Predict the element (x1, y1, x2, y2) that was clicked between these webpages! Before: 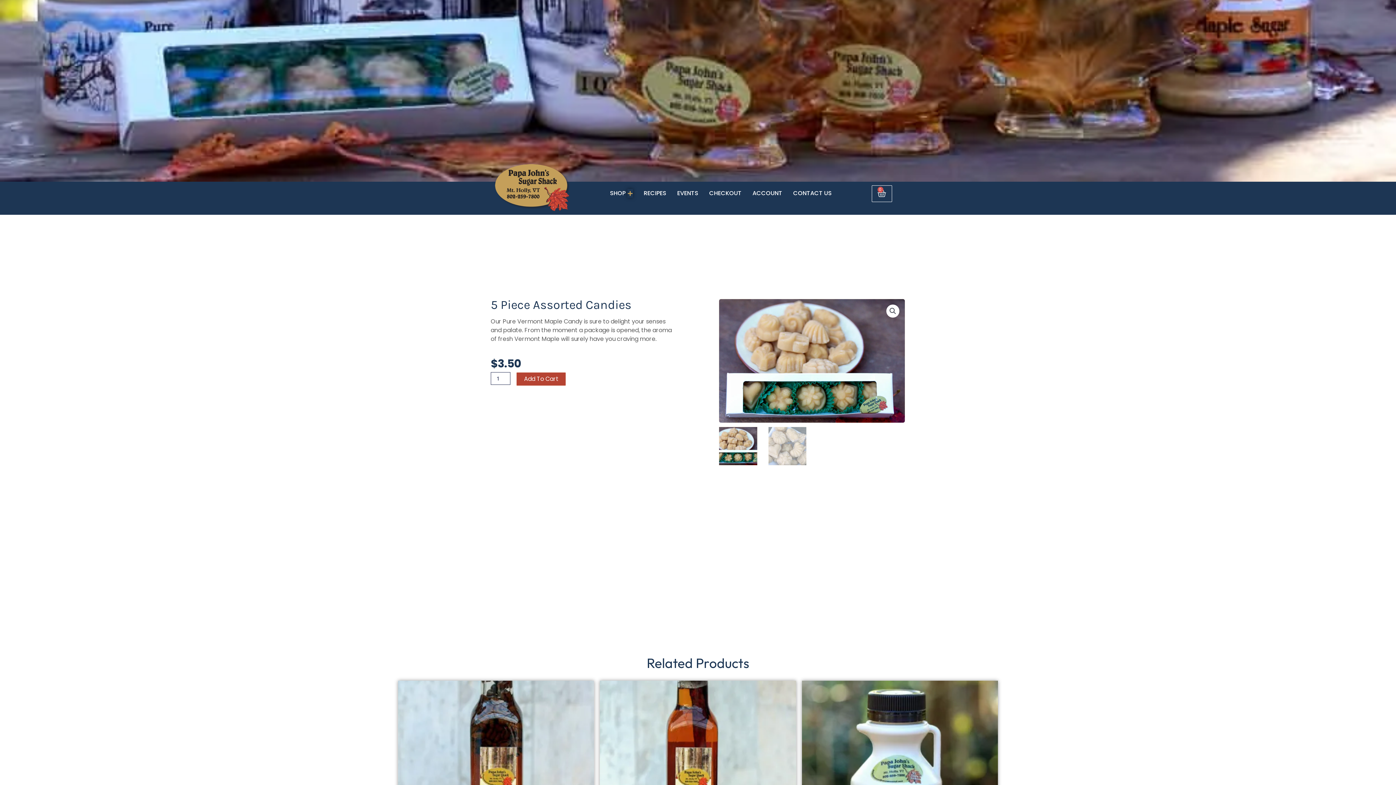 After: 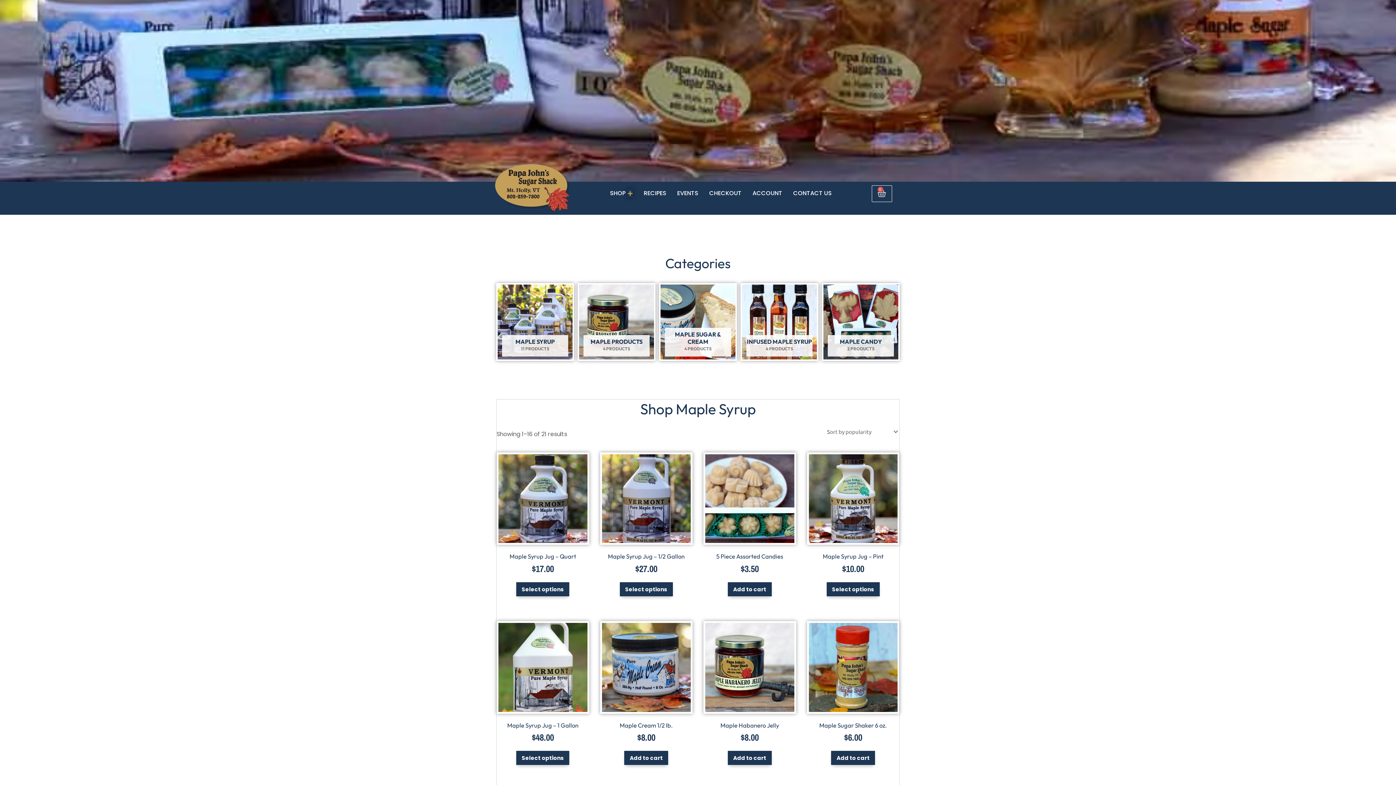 Action: bbox: (494, 163, 570, 211)